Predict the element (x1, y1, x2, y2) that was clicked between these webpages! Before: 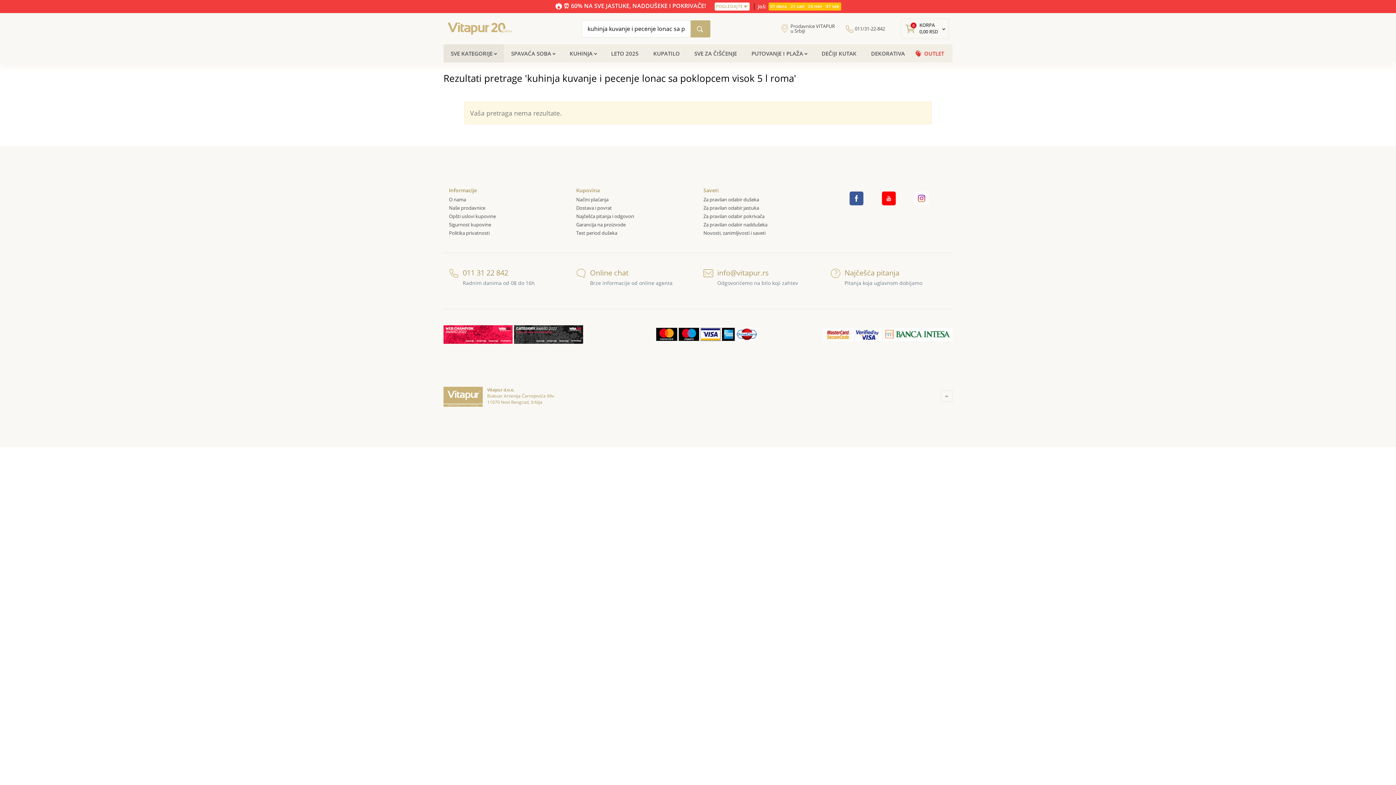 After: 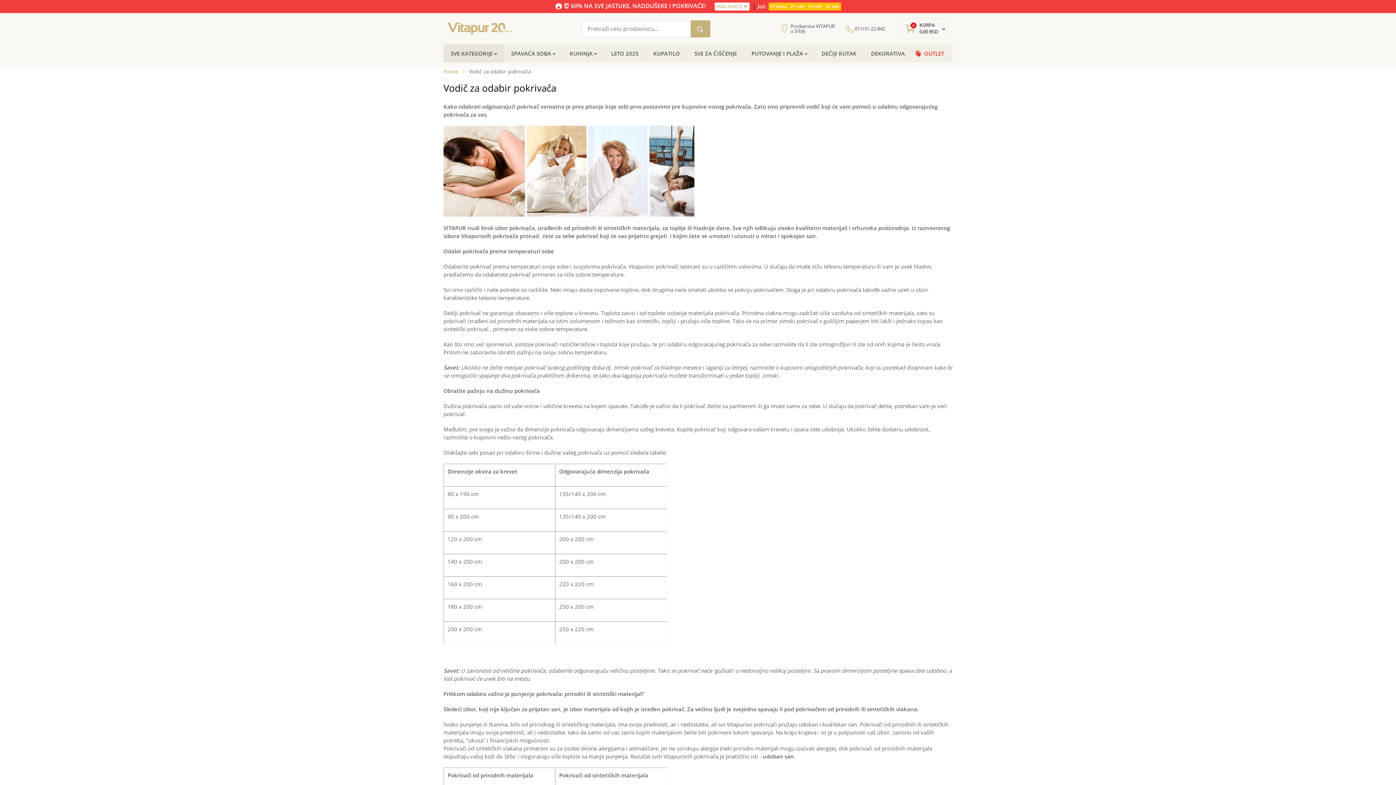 Action: label: Za pravilan odabir pokrivača bbox: (703, 212, 764, 219)